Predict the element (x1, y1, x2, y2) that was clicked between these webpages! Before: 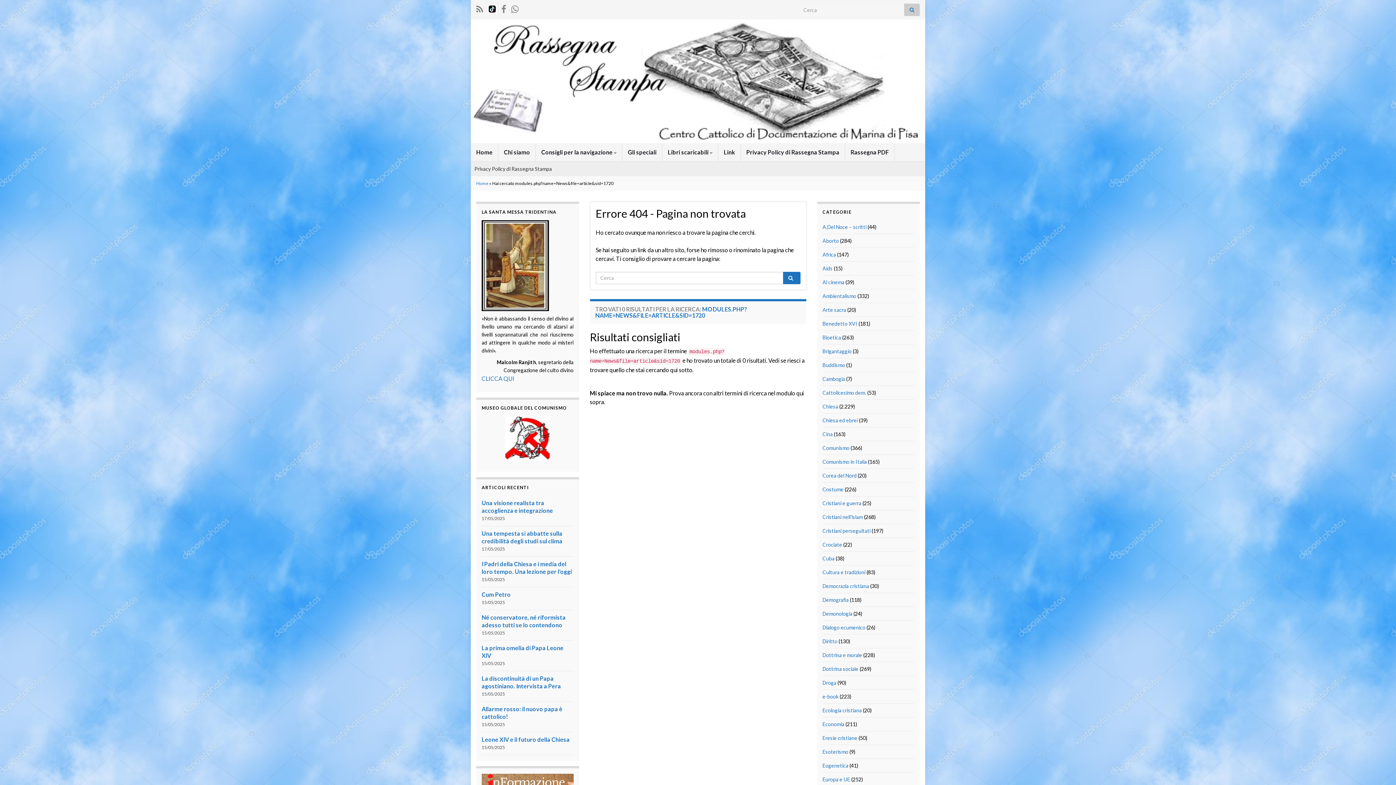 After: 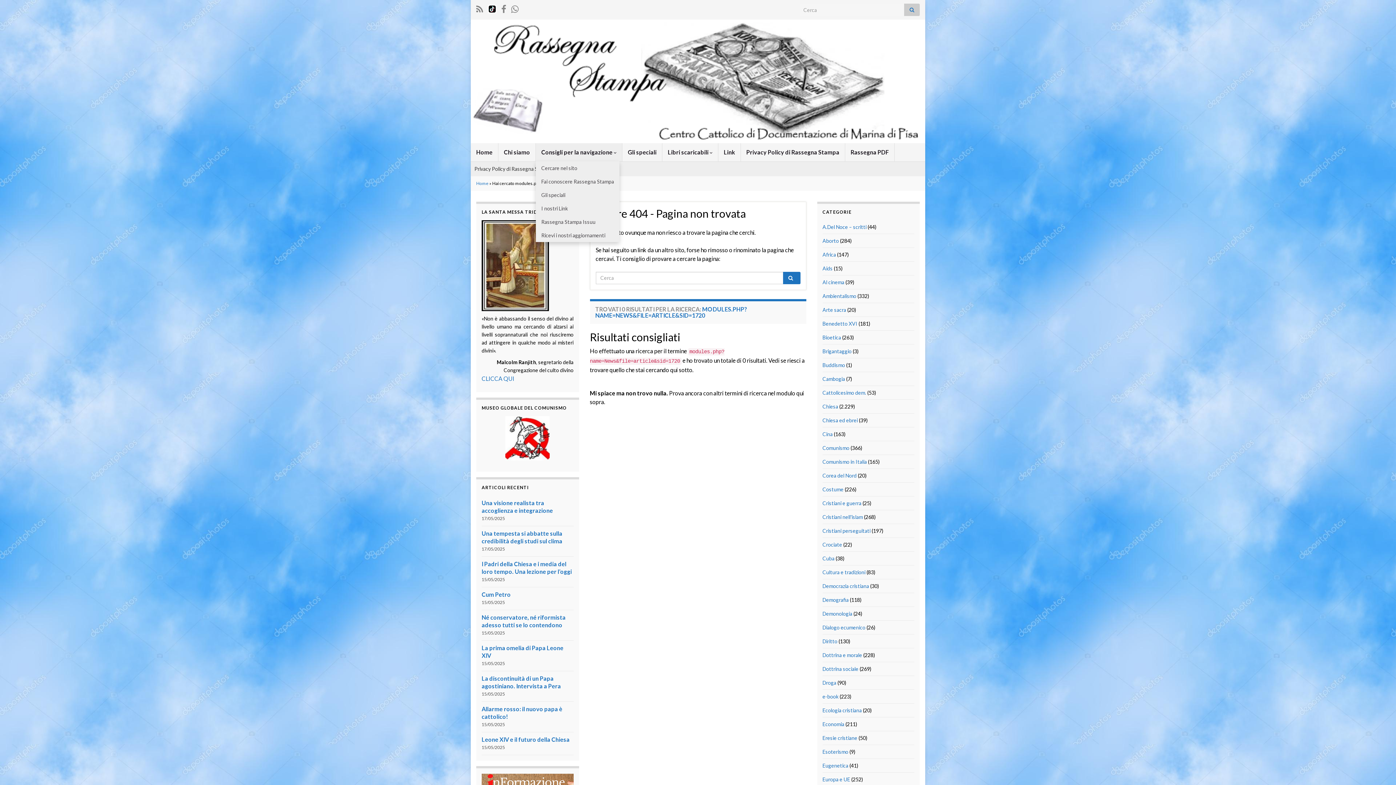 Action: bbox: (536, 143, 622, 161) label: Consigli per la navigazione 